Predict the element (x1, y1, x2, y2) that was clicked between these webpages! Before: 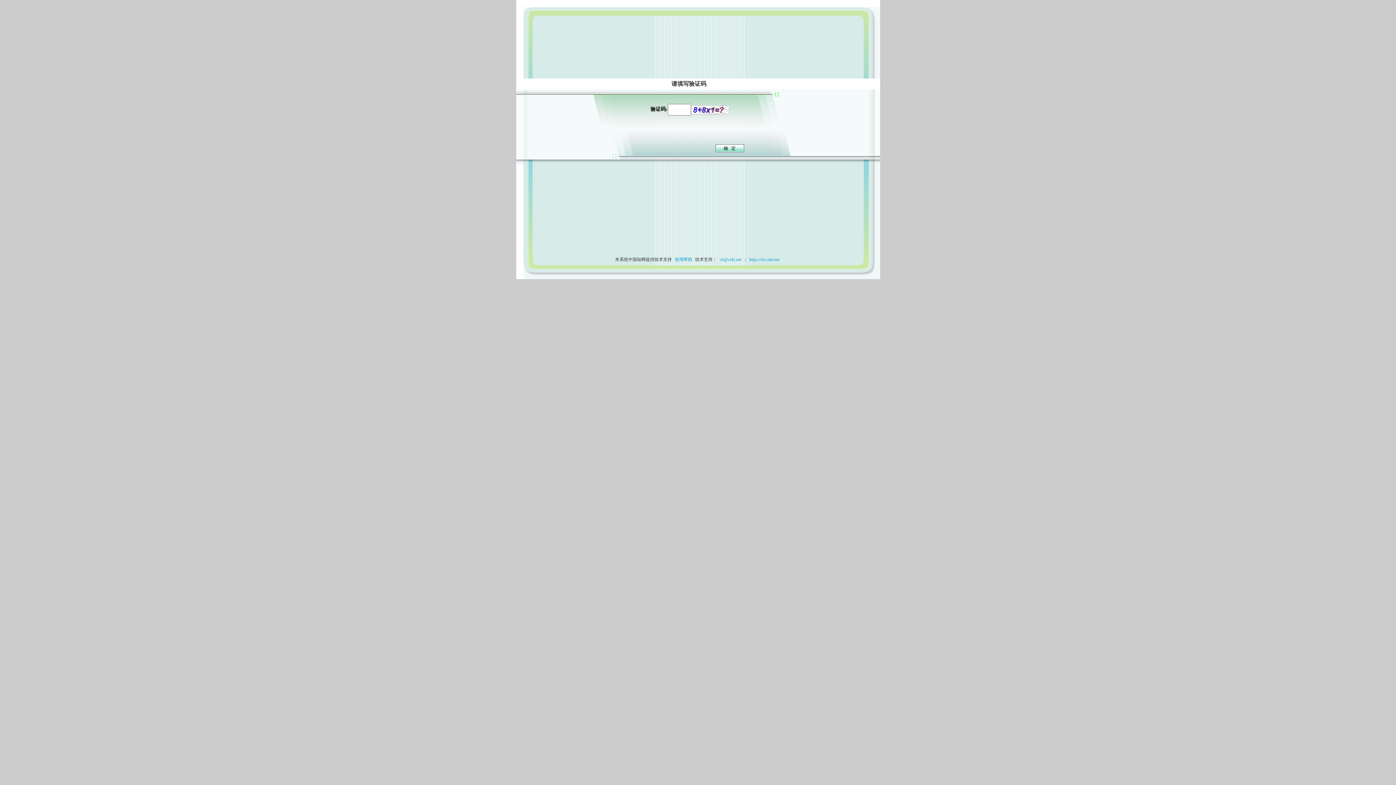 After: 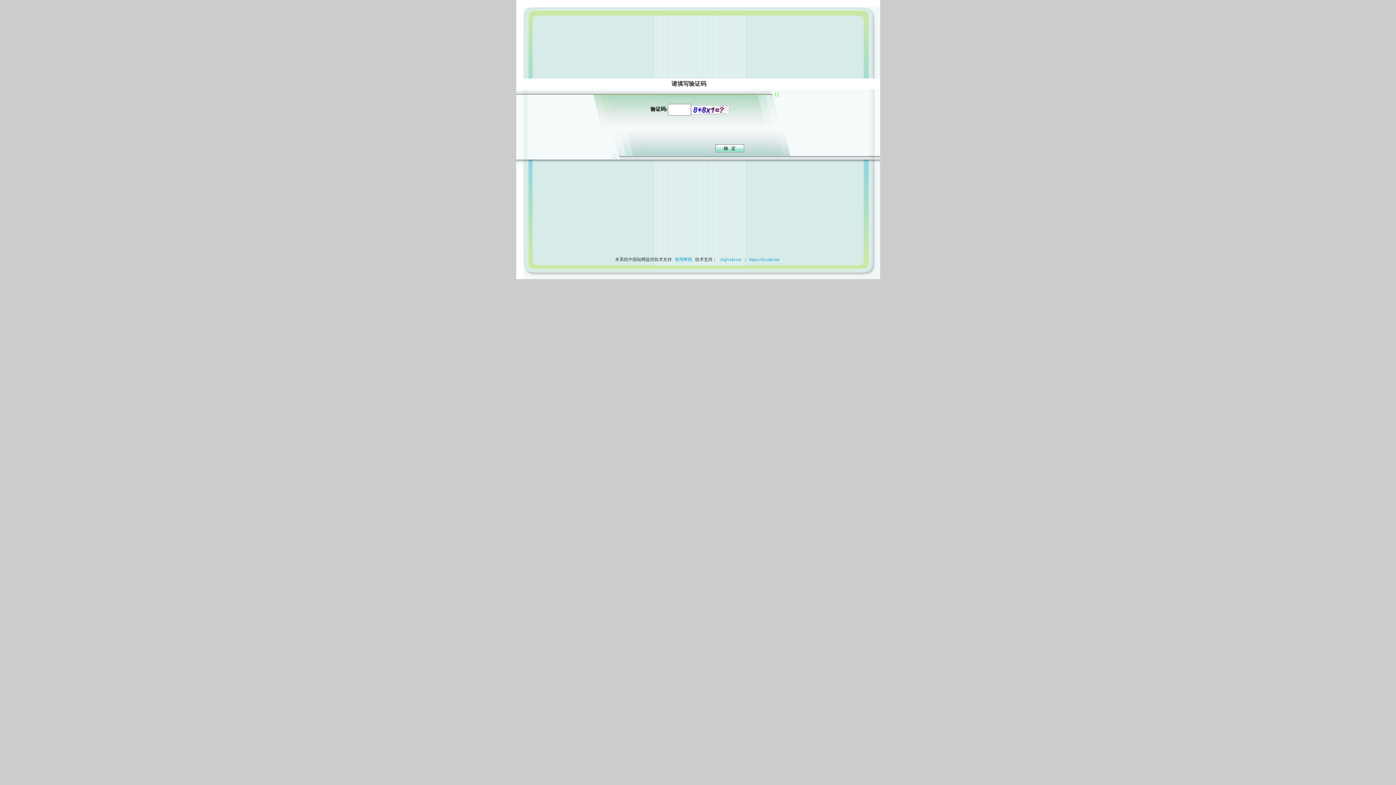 Action: label: 使用帮助 bbox: (673, 257, 694, 262)